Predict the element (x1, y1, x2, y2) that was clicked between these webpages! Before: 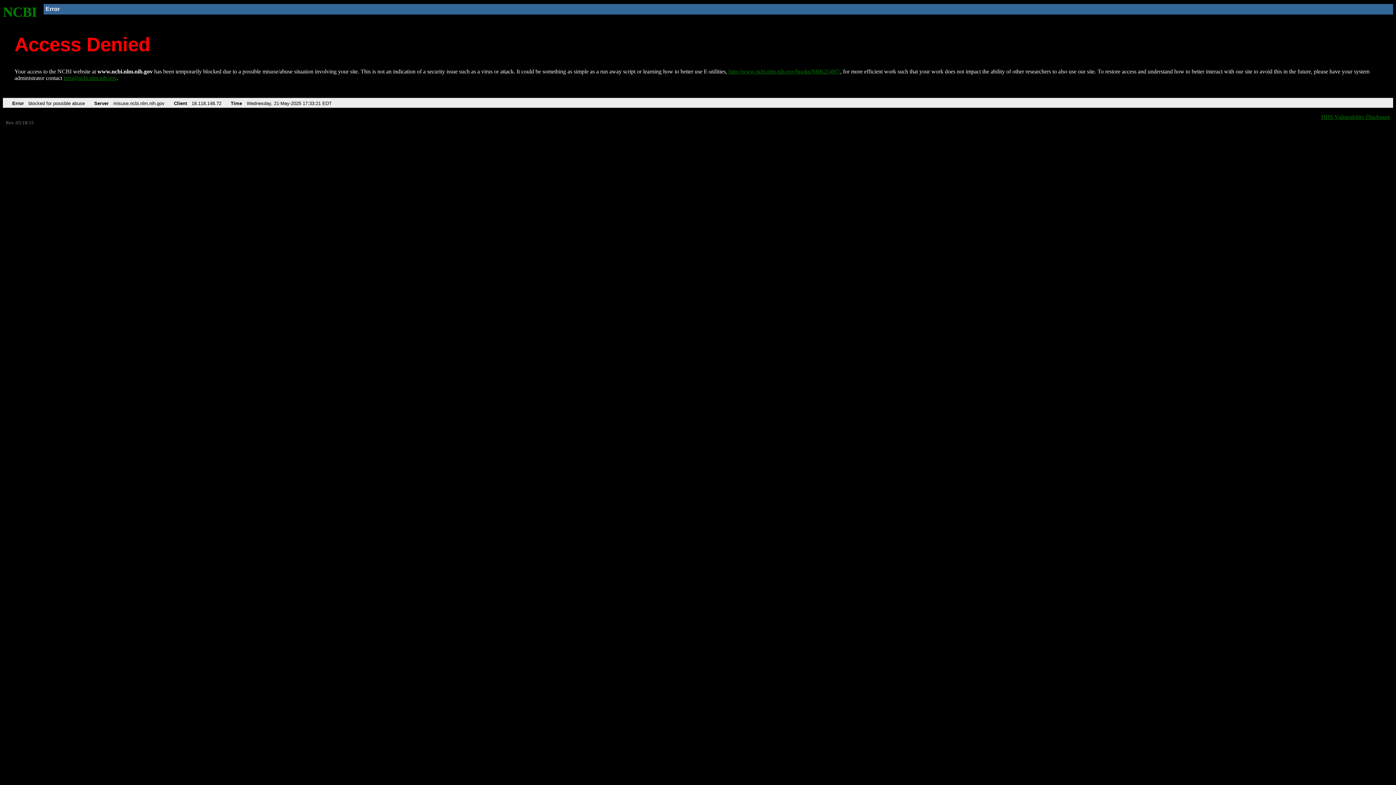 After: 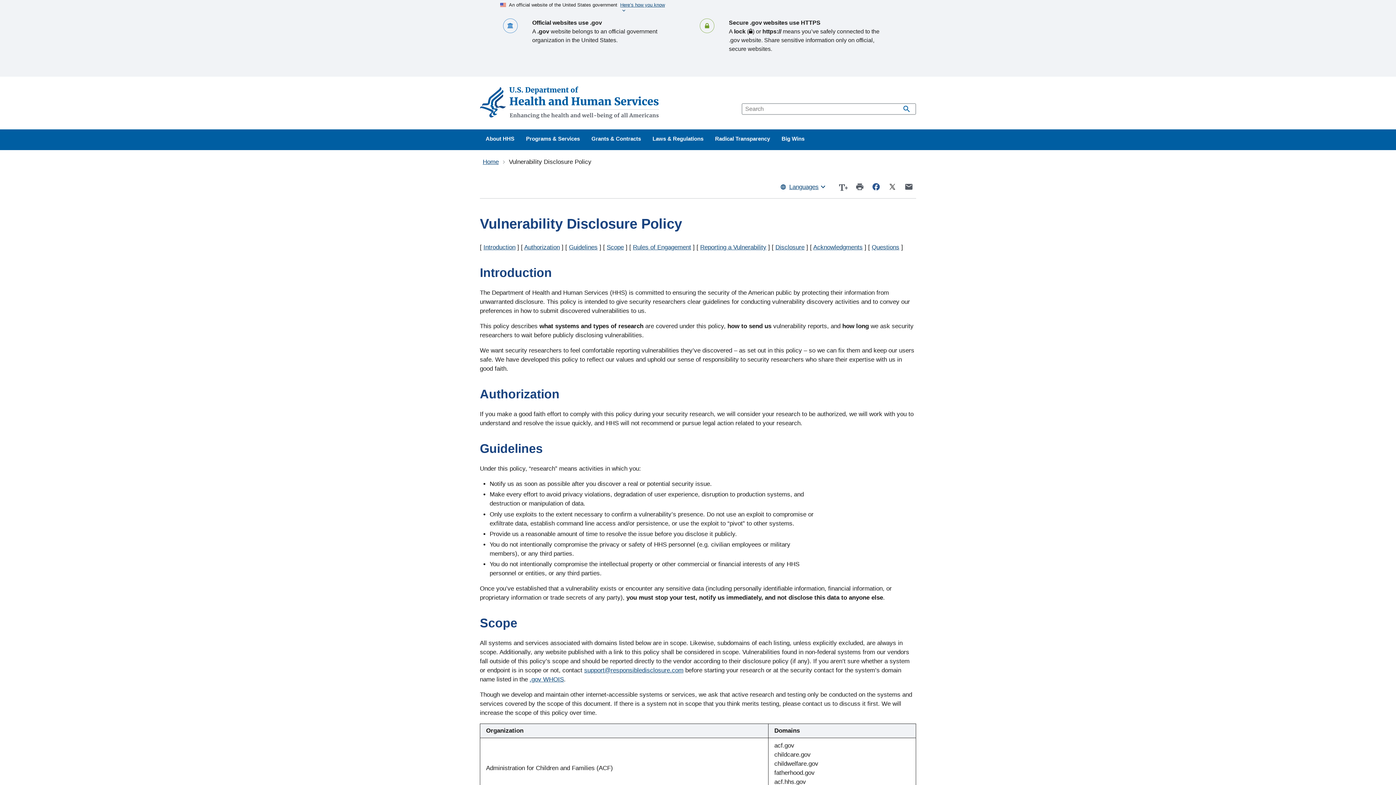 Action: label: HHS Vulnerability Disclosure bbox: (1321, 113, 1390, 119)